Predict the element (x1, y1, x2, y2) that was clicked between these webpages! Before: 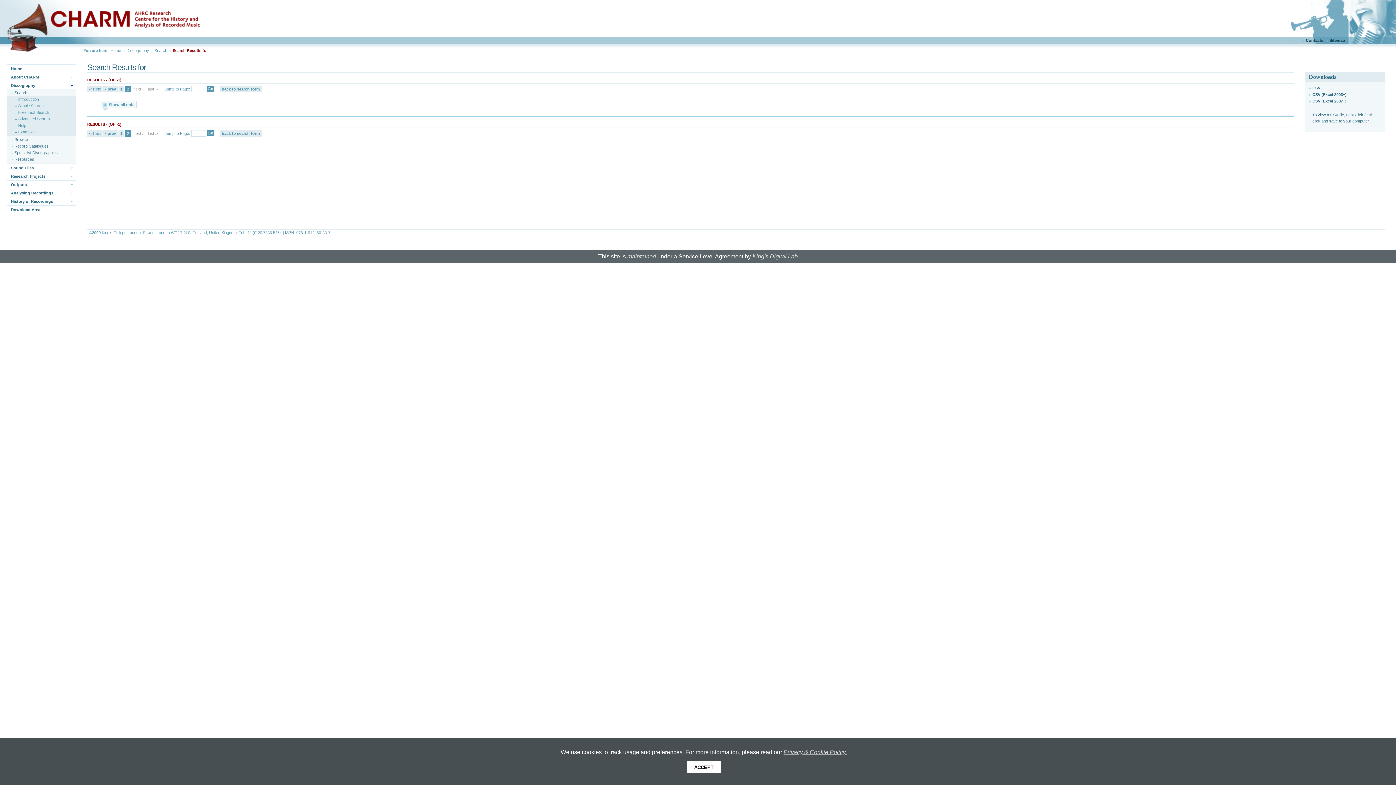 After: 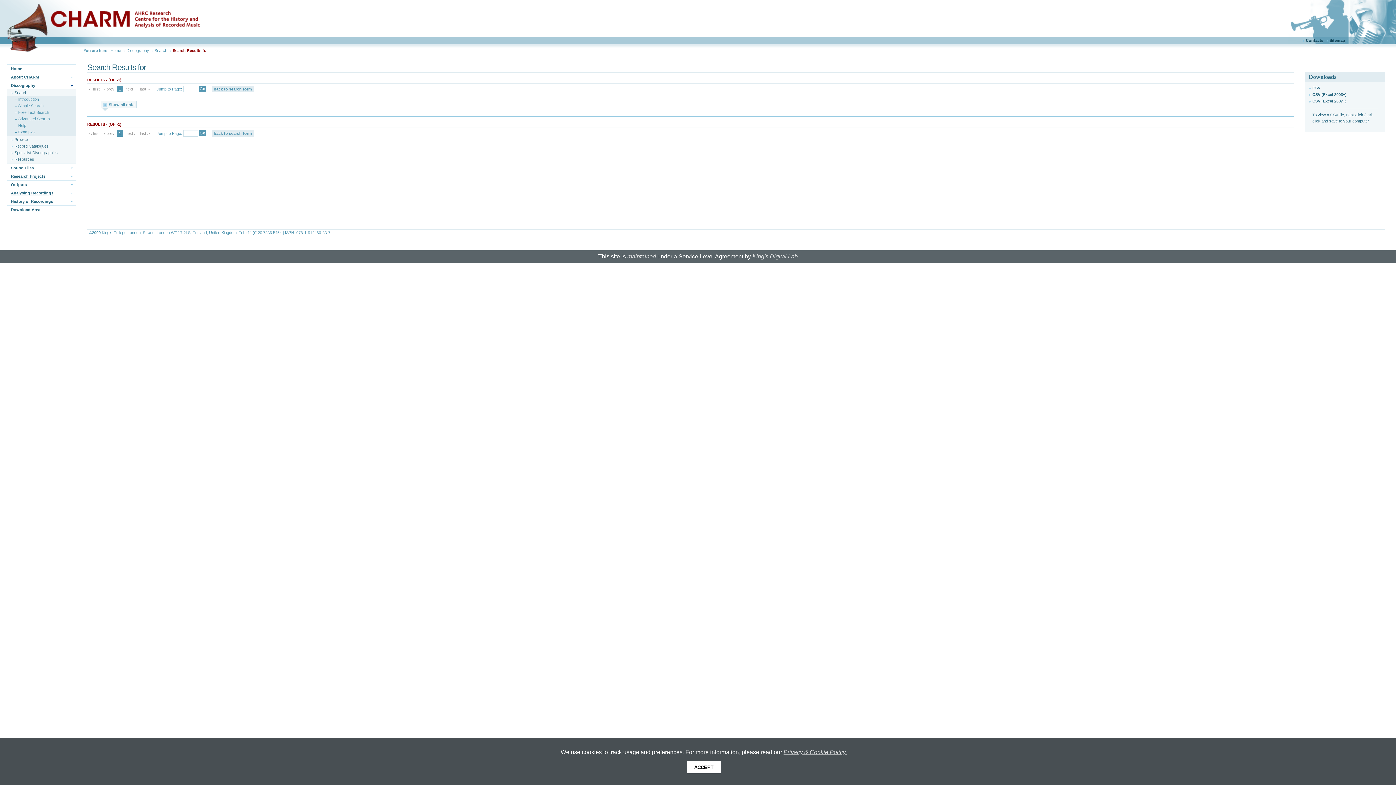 Action: bbox: (103, 85, 117, 92) label: ‹ prev